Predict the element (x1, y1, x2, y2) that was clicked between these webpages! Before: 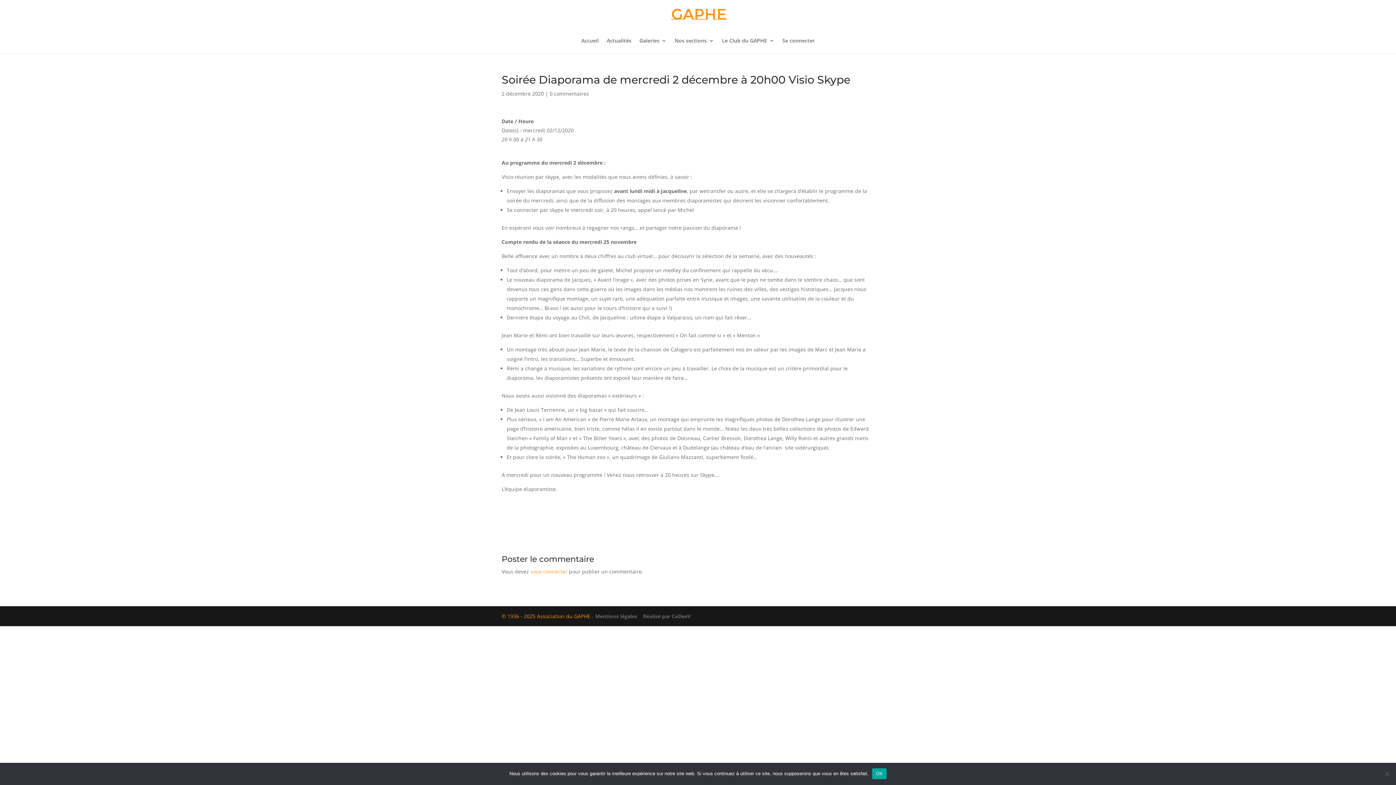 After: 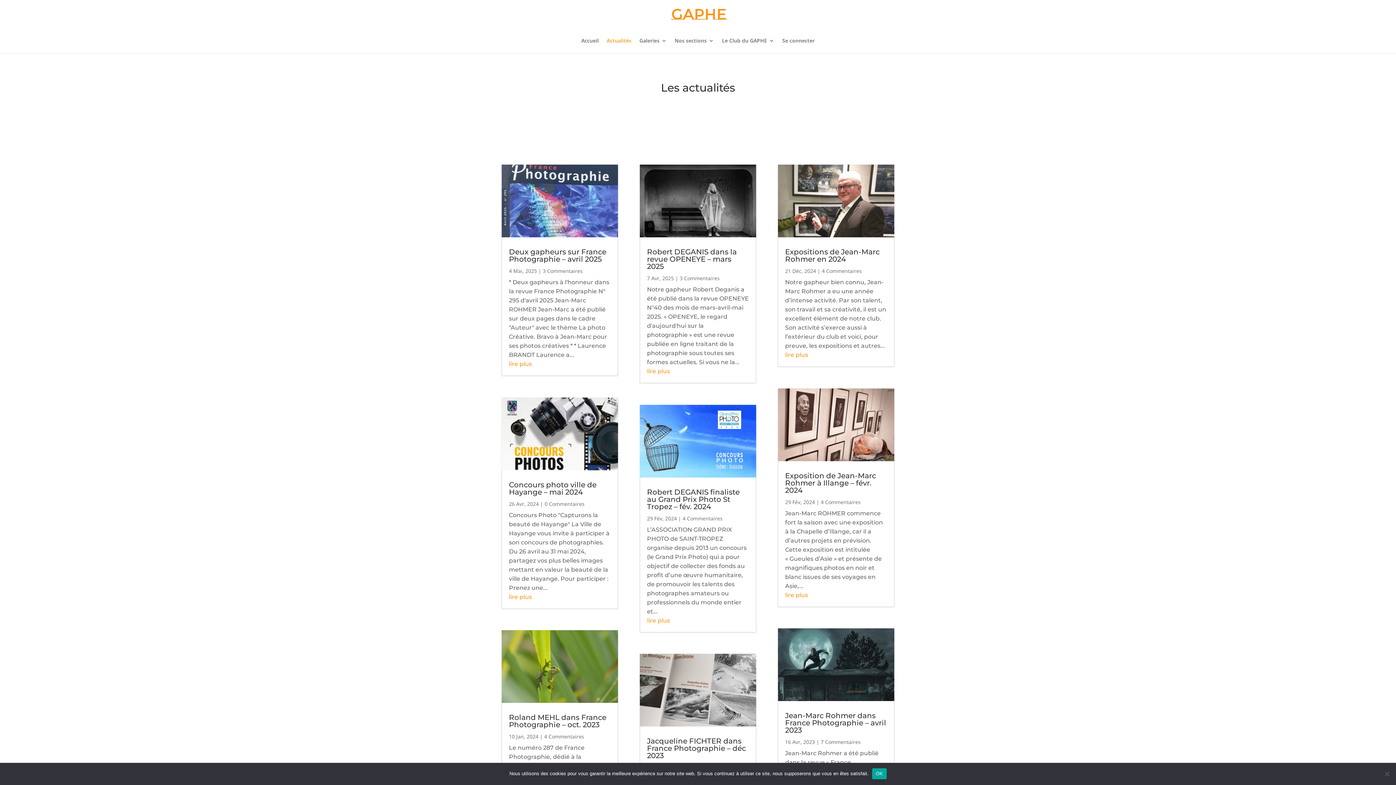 Action: label: Actualités bbox: (606, 38, 631, 53)